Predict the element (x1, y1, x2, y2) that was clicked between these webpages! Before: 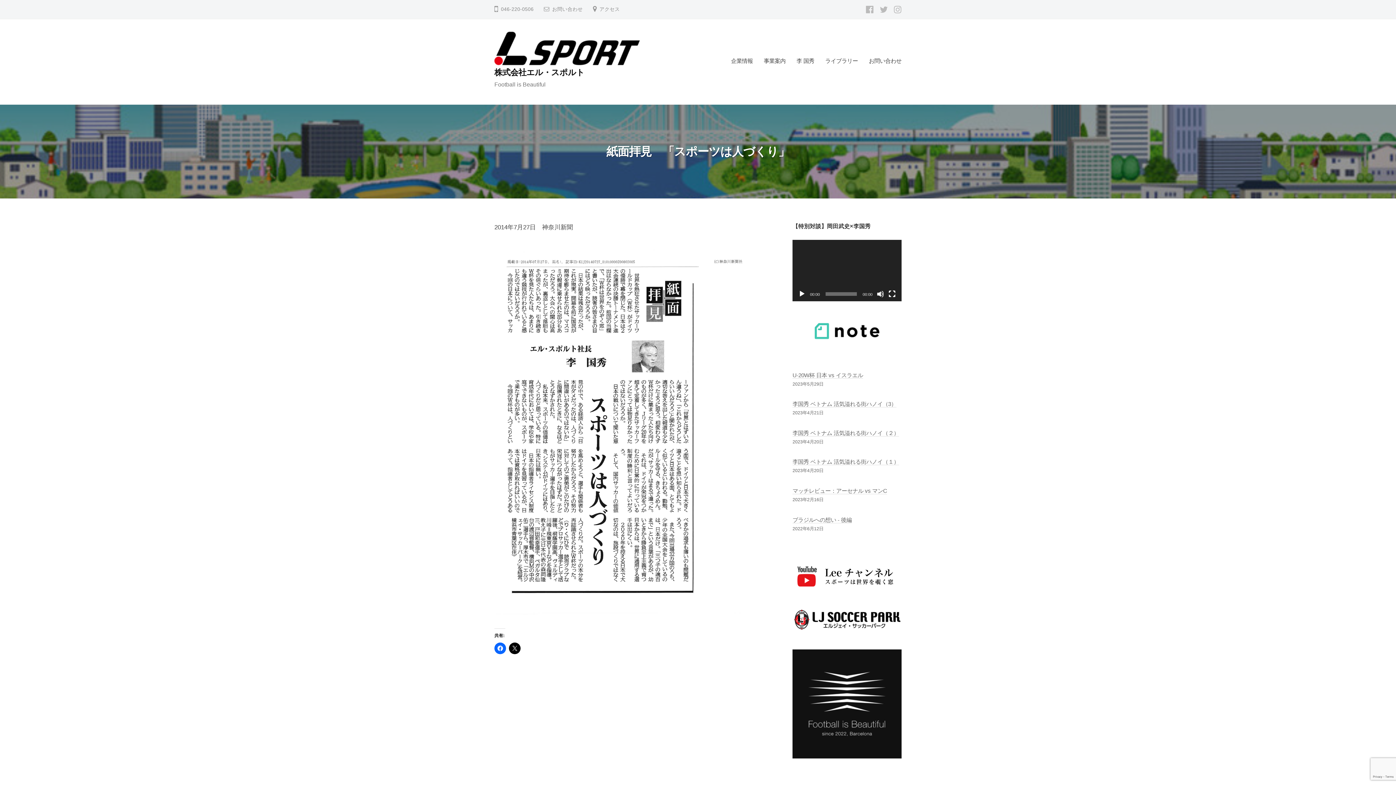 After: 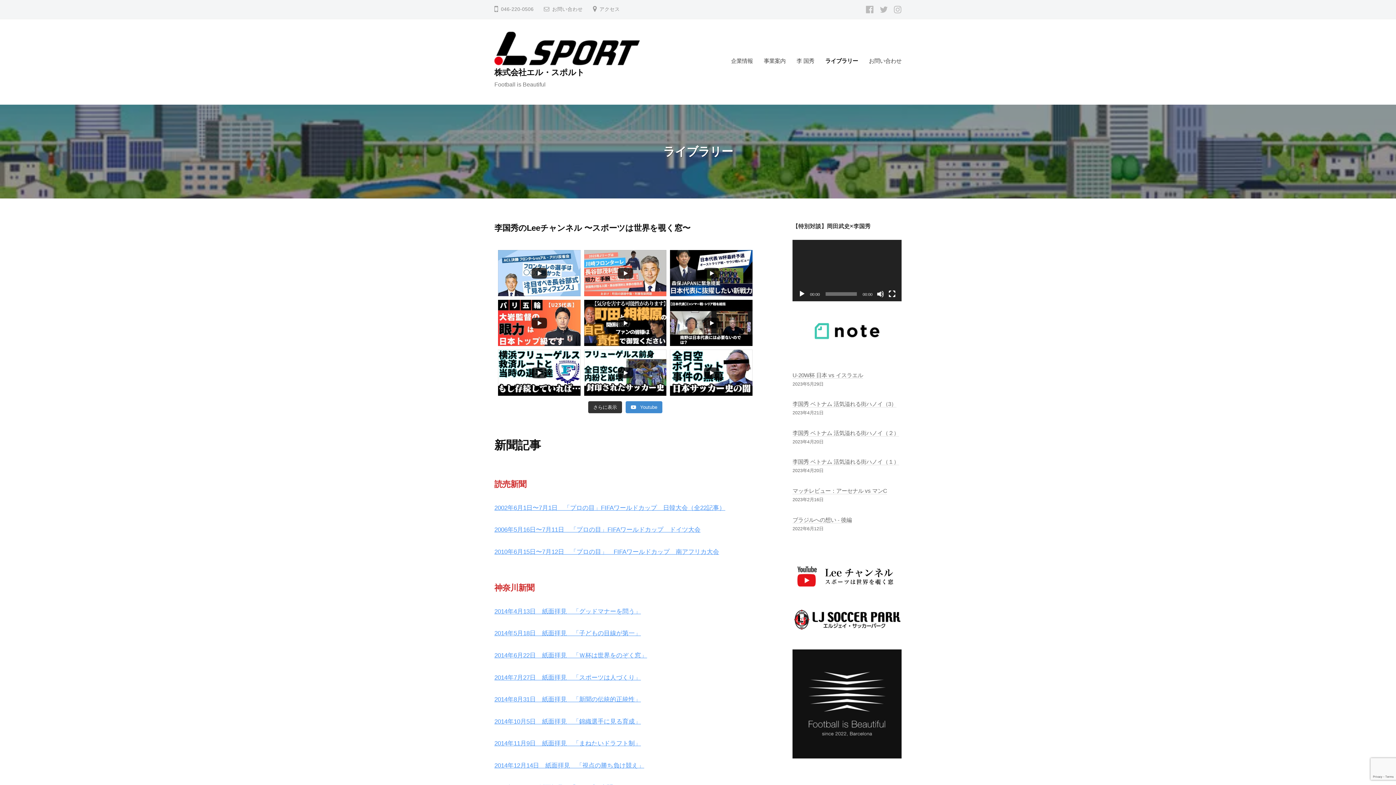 Action: bbox: (820, 51, 863, 70) label: ライブラリー